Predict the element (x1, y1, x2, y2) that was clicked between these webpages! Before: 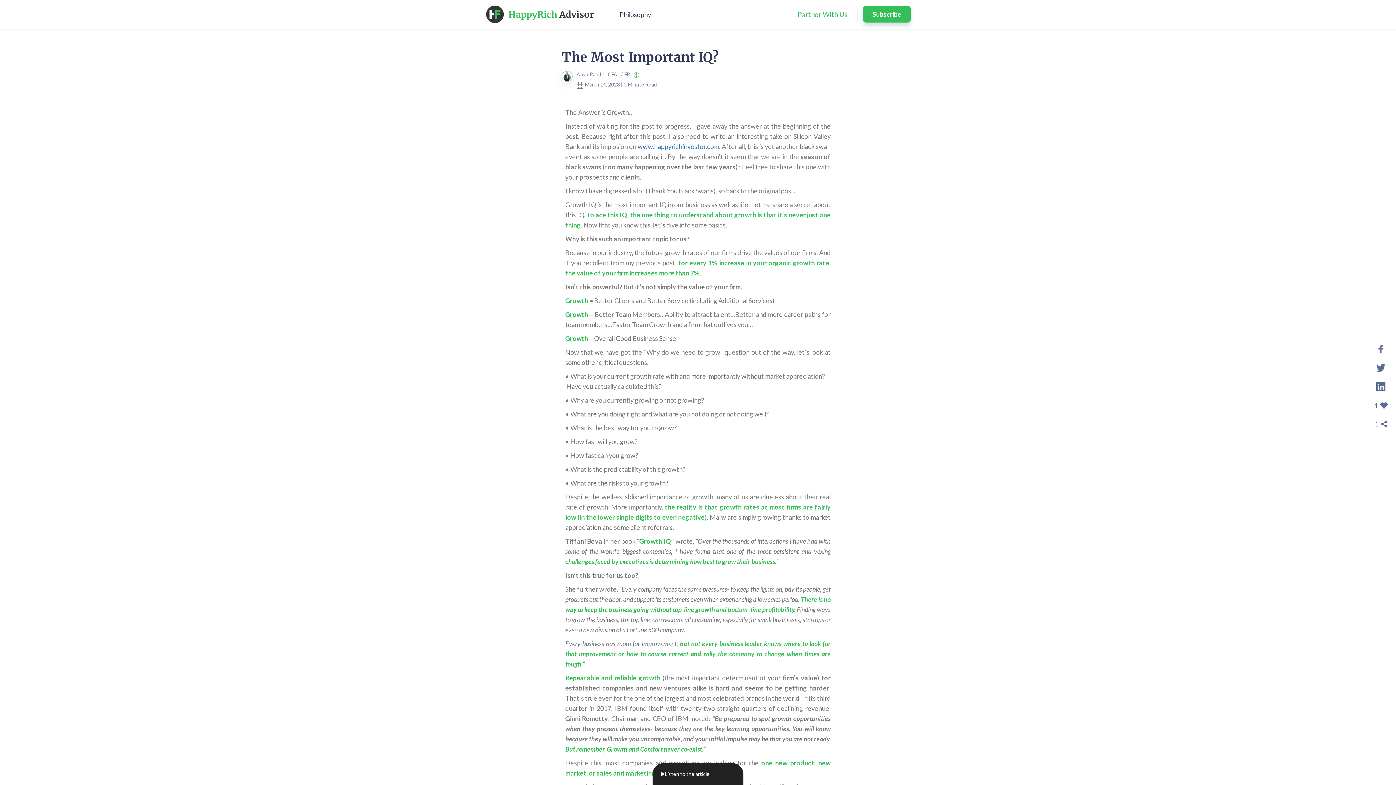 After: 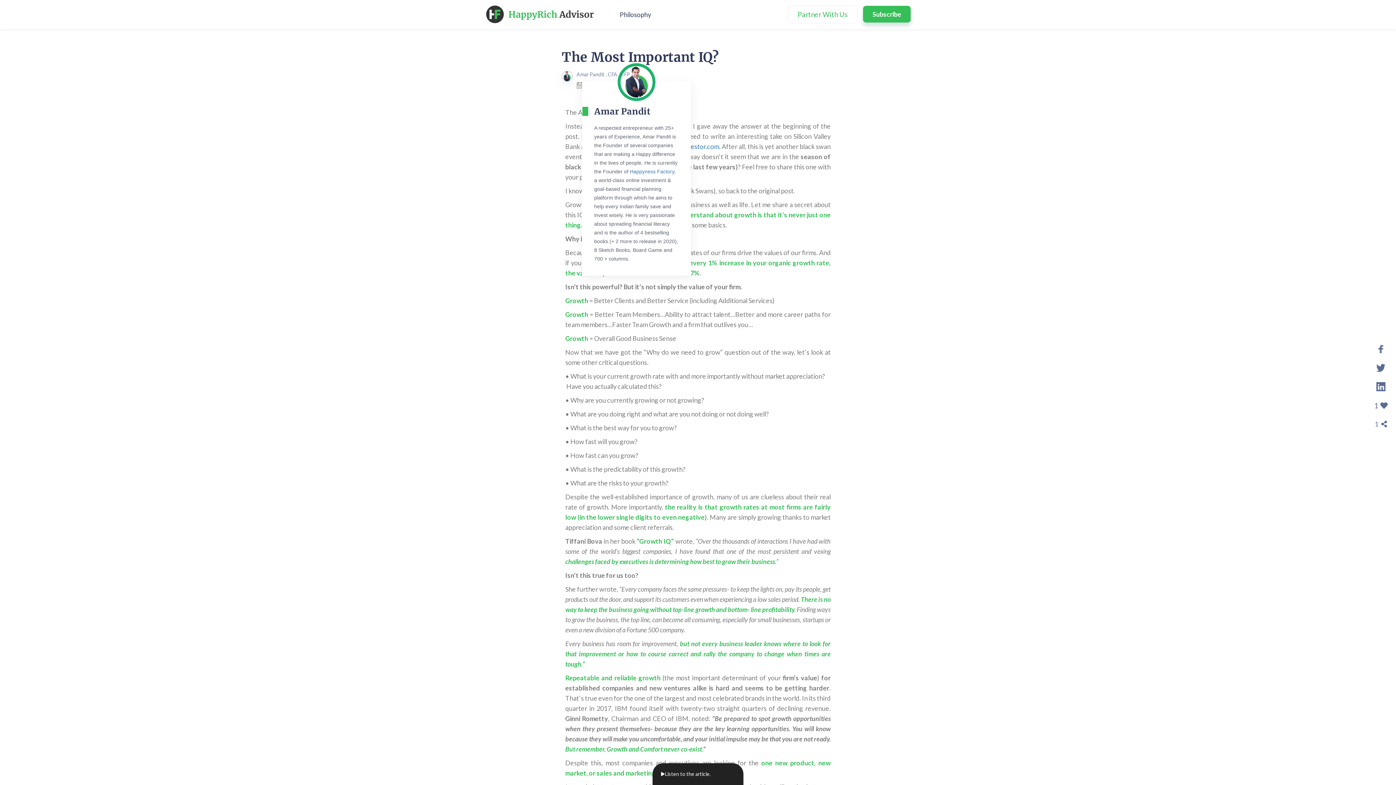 Action: bbox: (633, 71, 639, 77)